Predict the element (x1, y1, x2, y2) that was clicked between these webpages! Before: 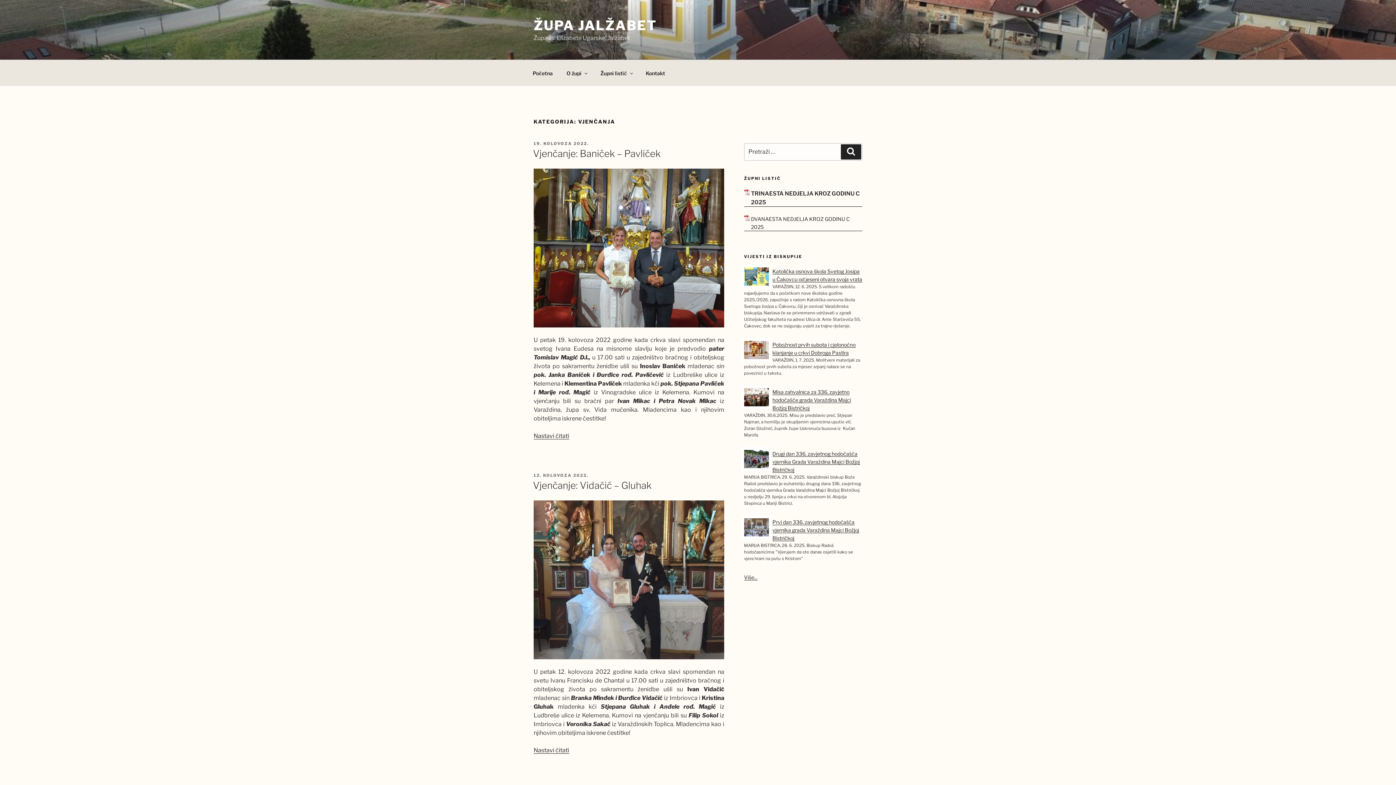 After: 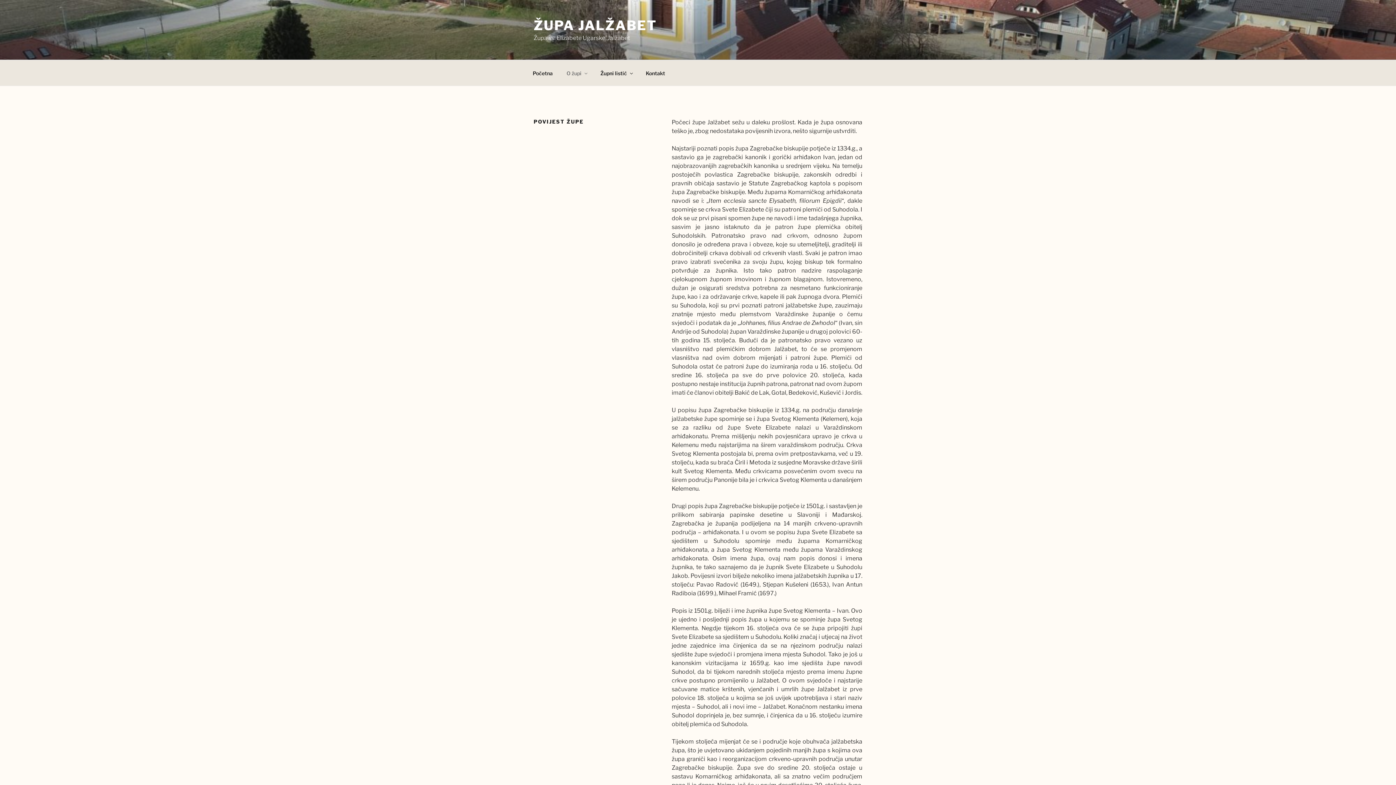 Action: label: O župi bbox: (560, 64, 593, 82)